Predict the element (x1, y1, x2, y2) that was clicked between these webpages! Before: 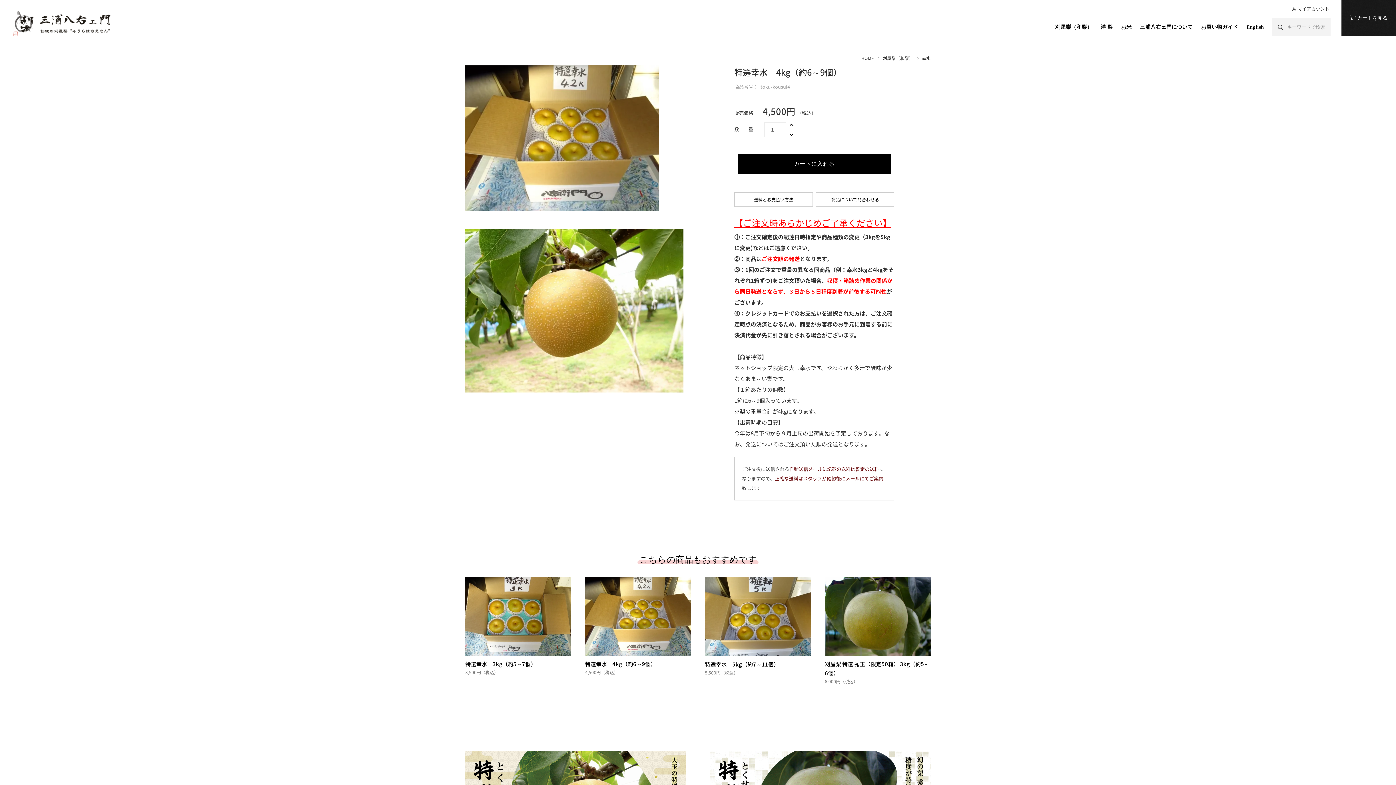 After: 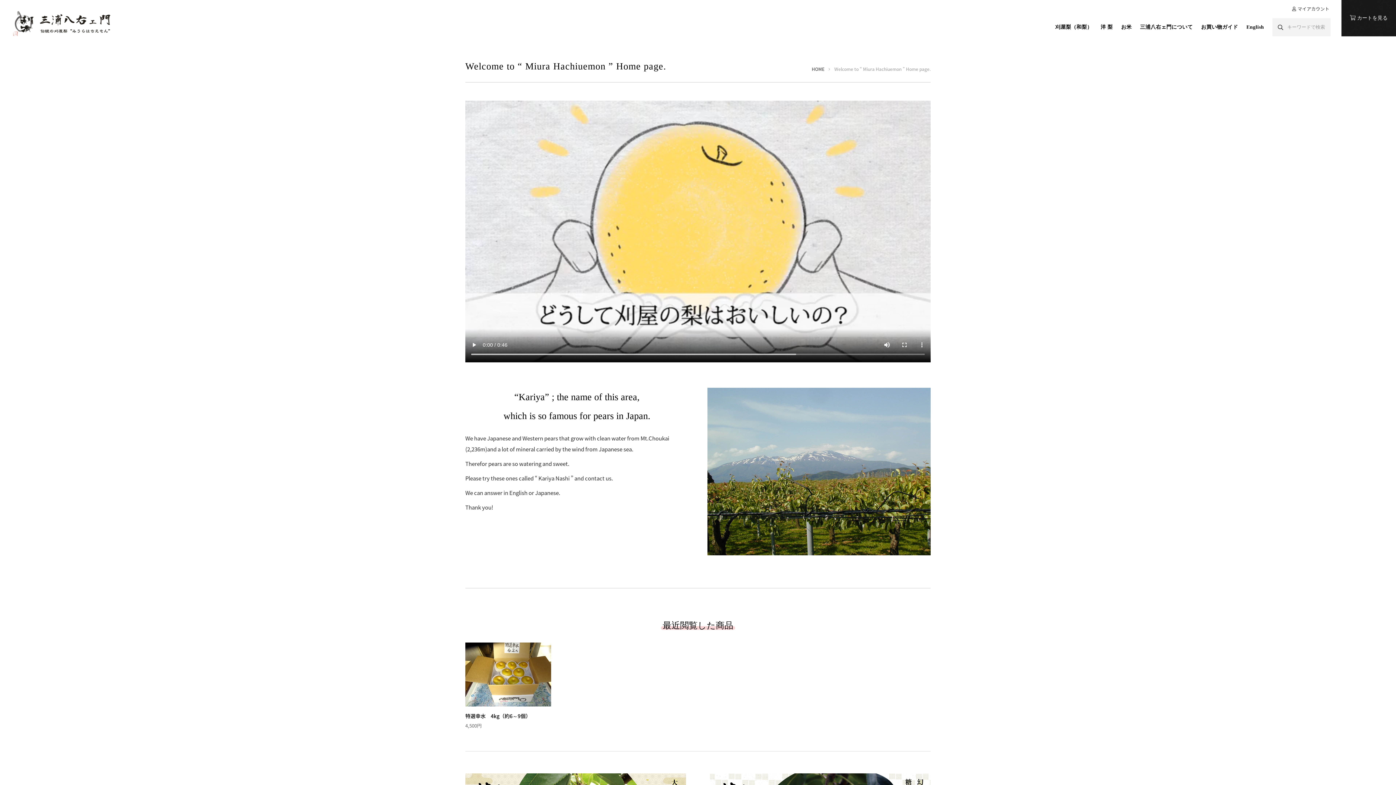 Action: bbox: (1246, 14, 1264, 40) label: English